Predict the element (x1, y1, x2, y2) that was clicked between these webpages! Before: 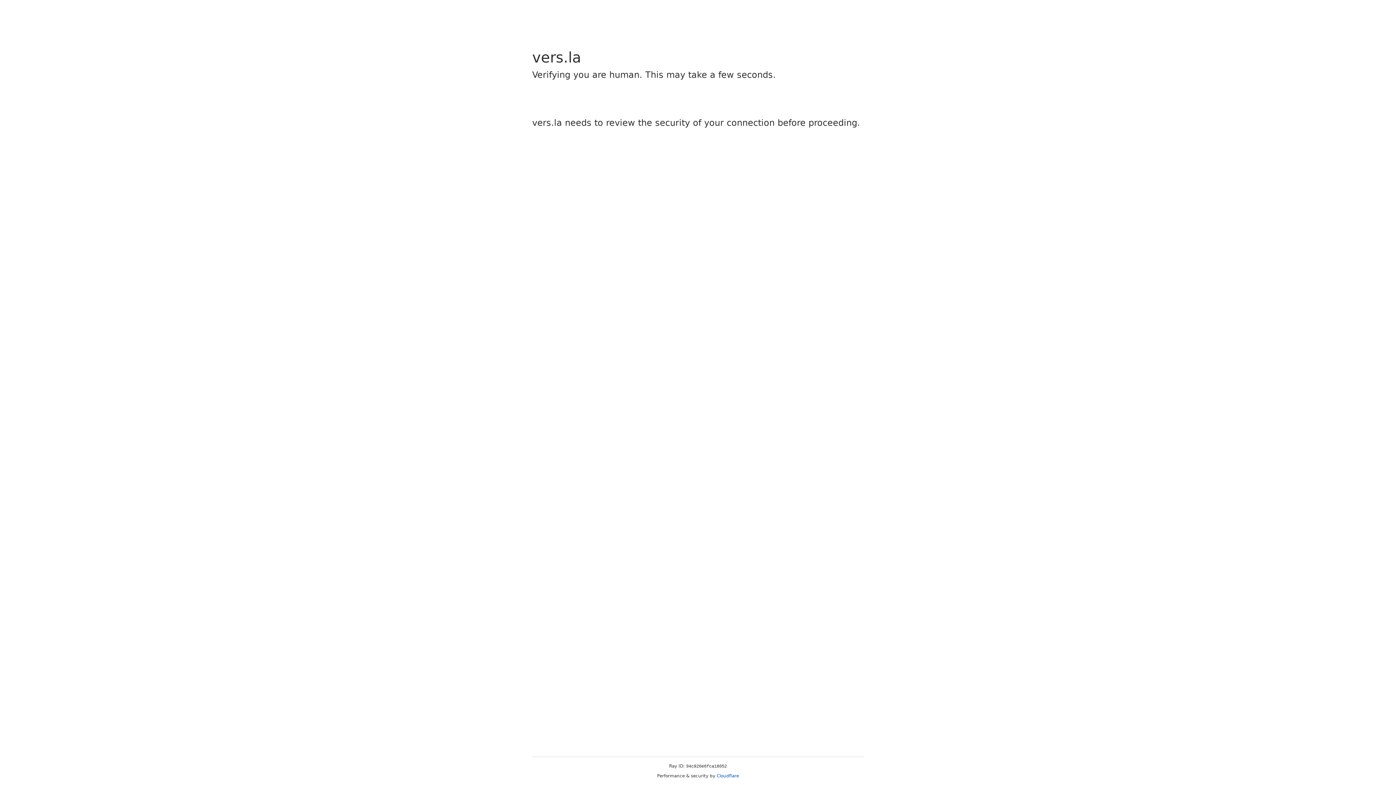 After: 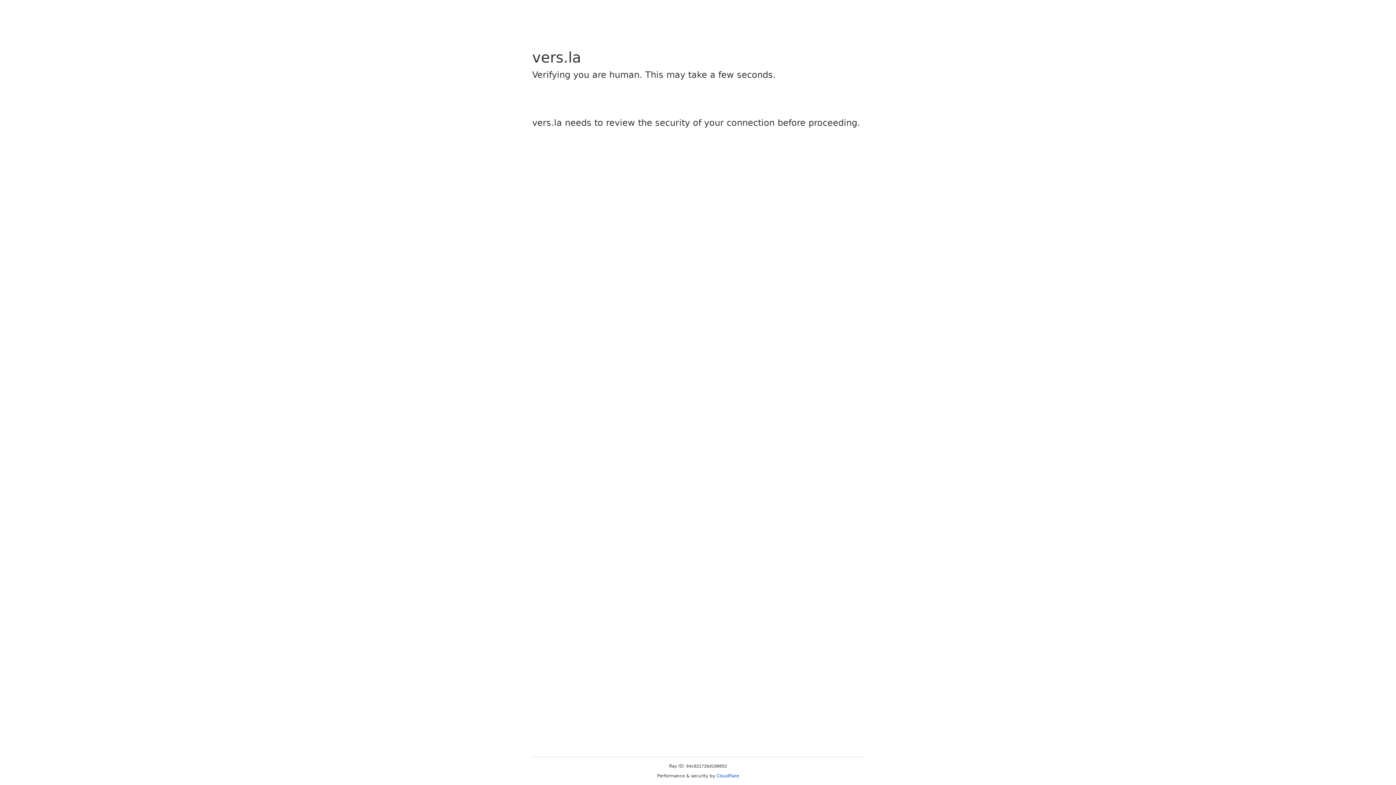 Action: bbox: (716, 773, 739, 778) label: Cloudflare